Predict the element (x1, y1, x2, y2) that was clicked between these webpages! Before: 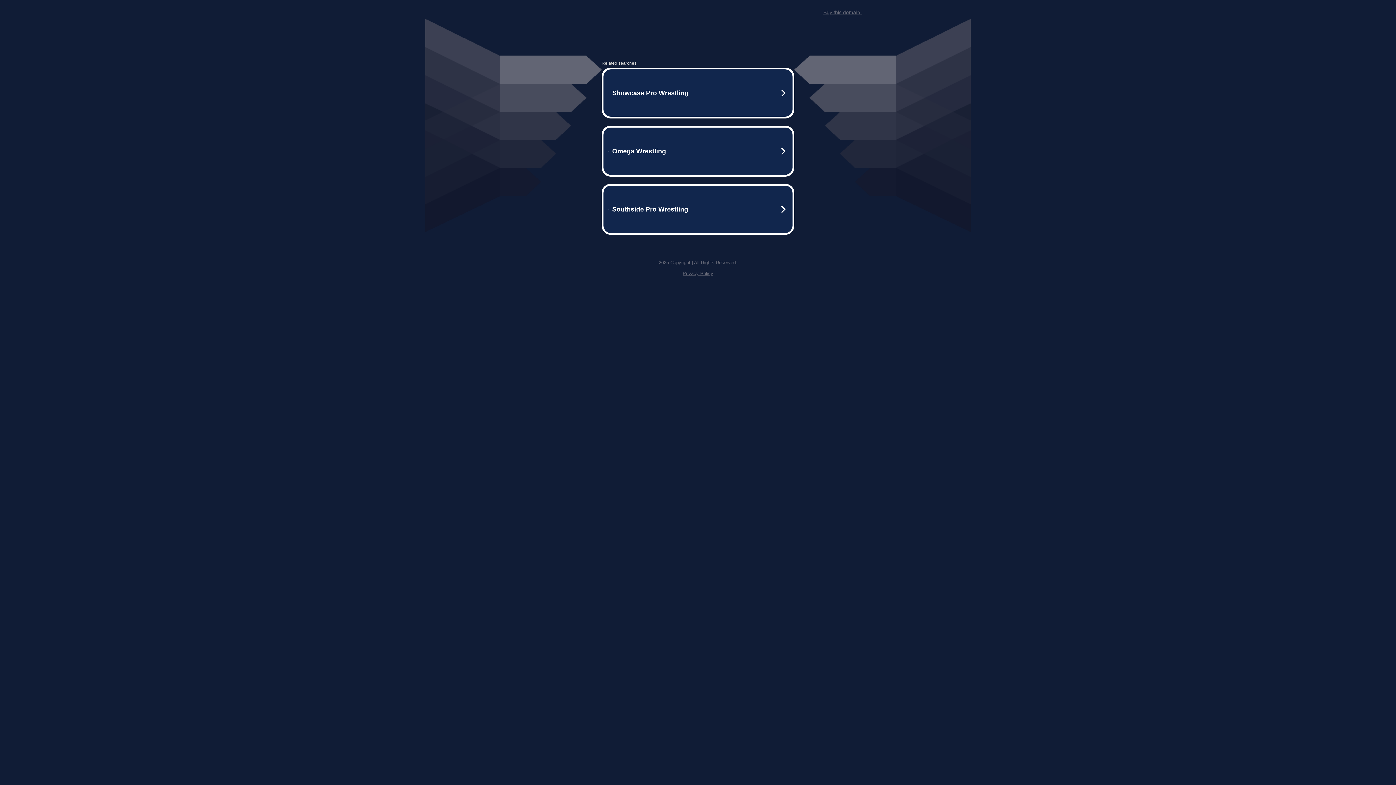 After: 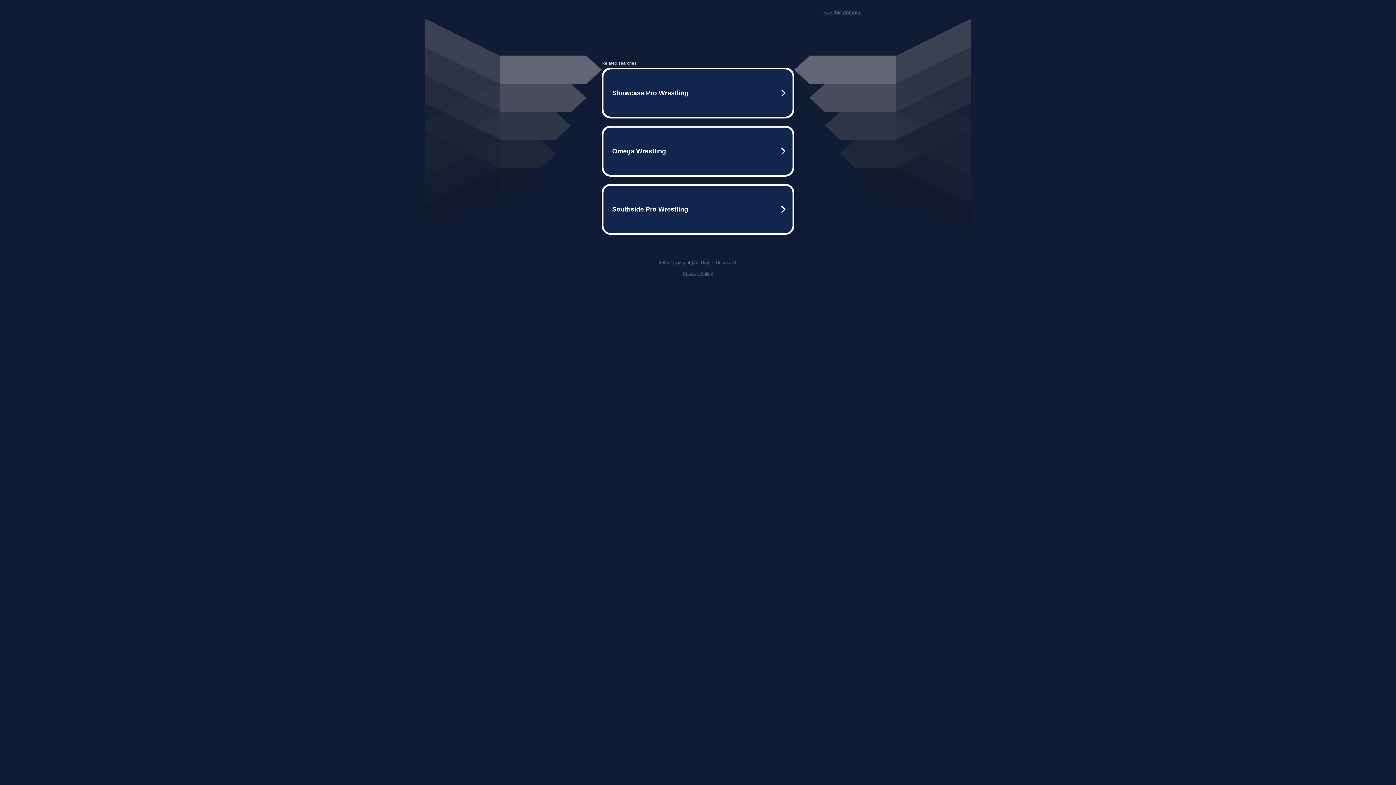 Action: label: Privacy Policy bbox: (682, 270, 713, 276)